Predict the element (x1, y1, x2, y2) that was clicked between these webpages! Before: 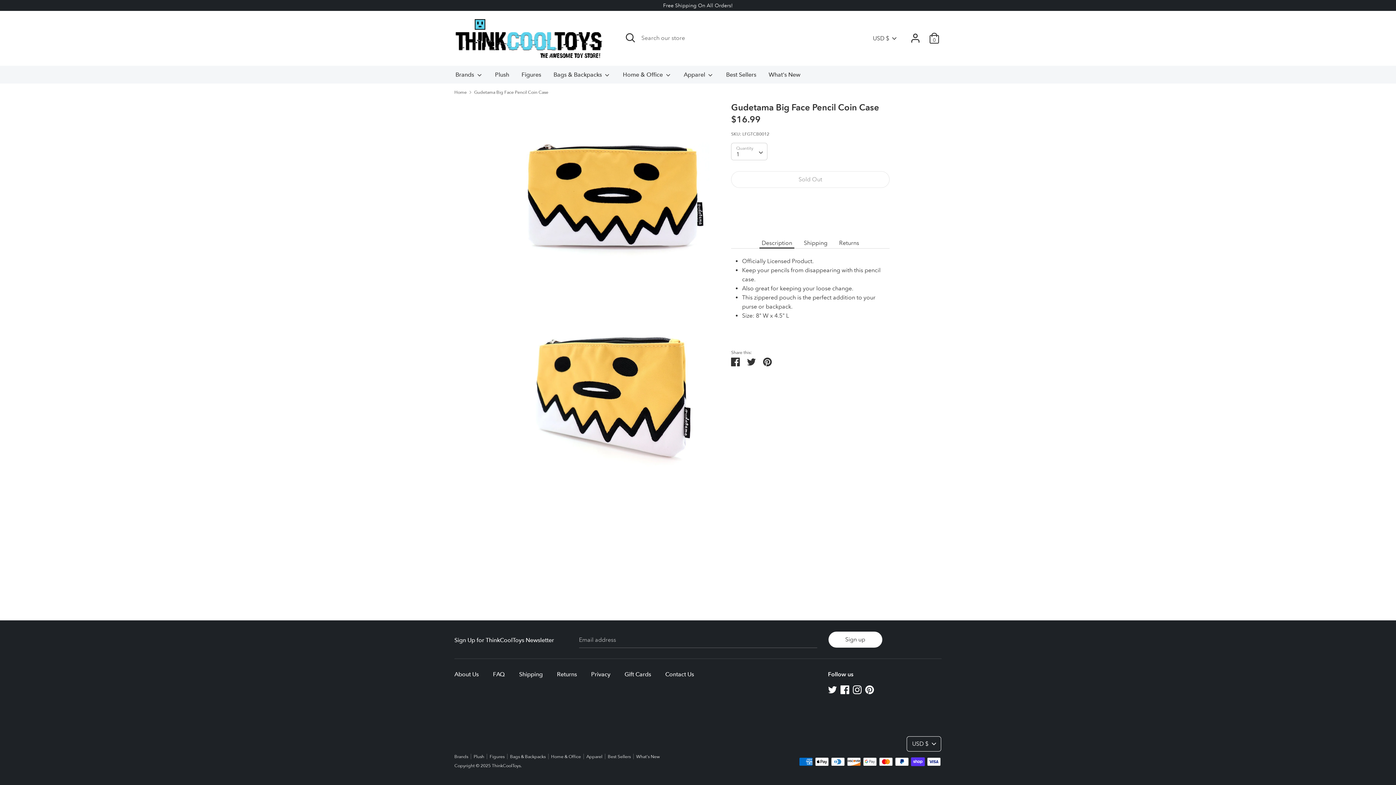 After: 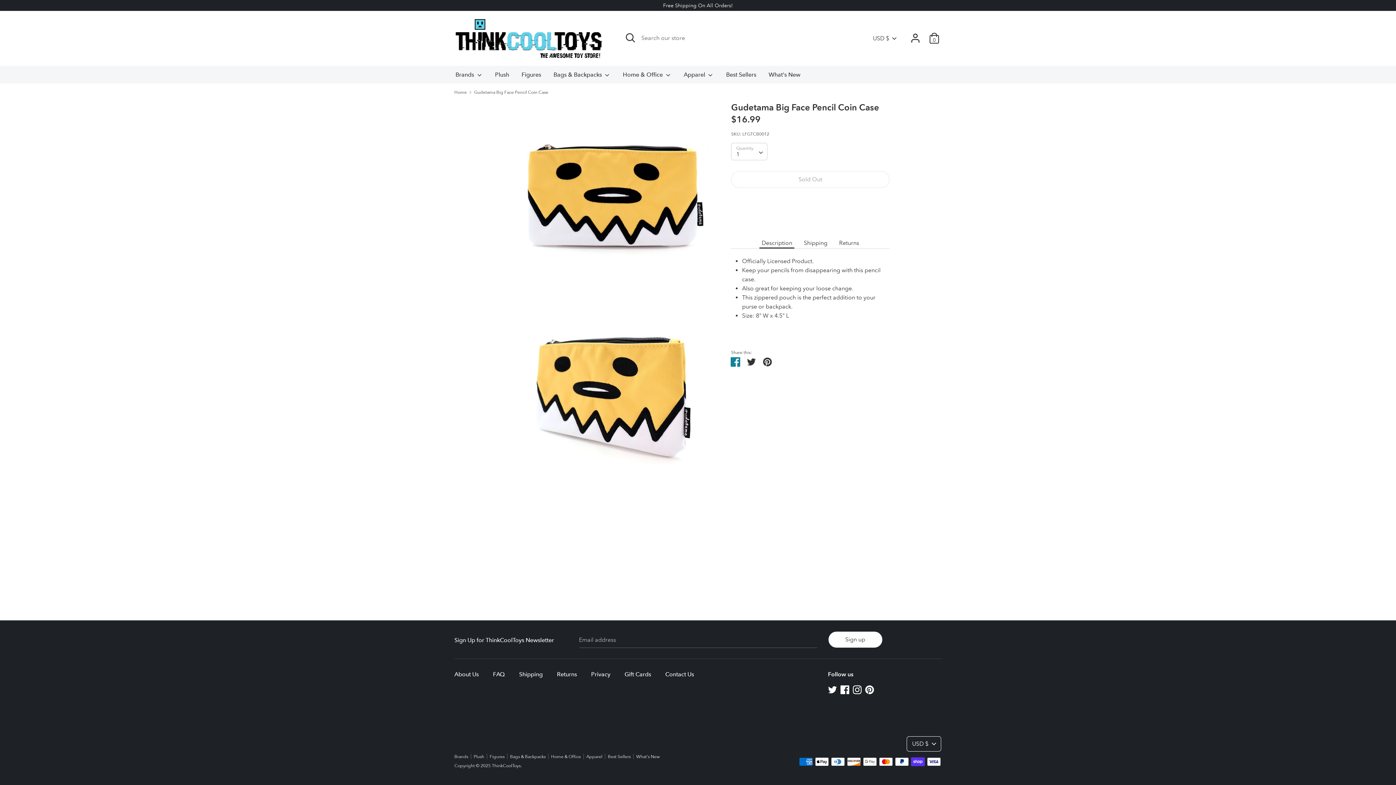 Action: label: Share bbox: (731, 357, 740, 364)